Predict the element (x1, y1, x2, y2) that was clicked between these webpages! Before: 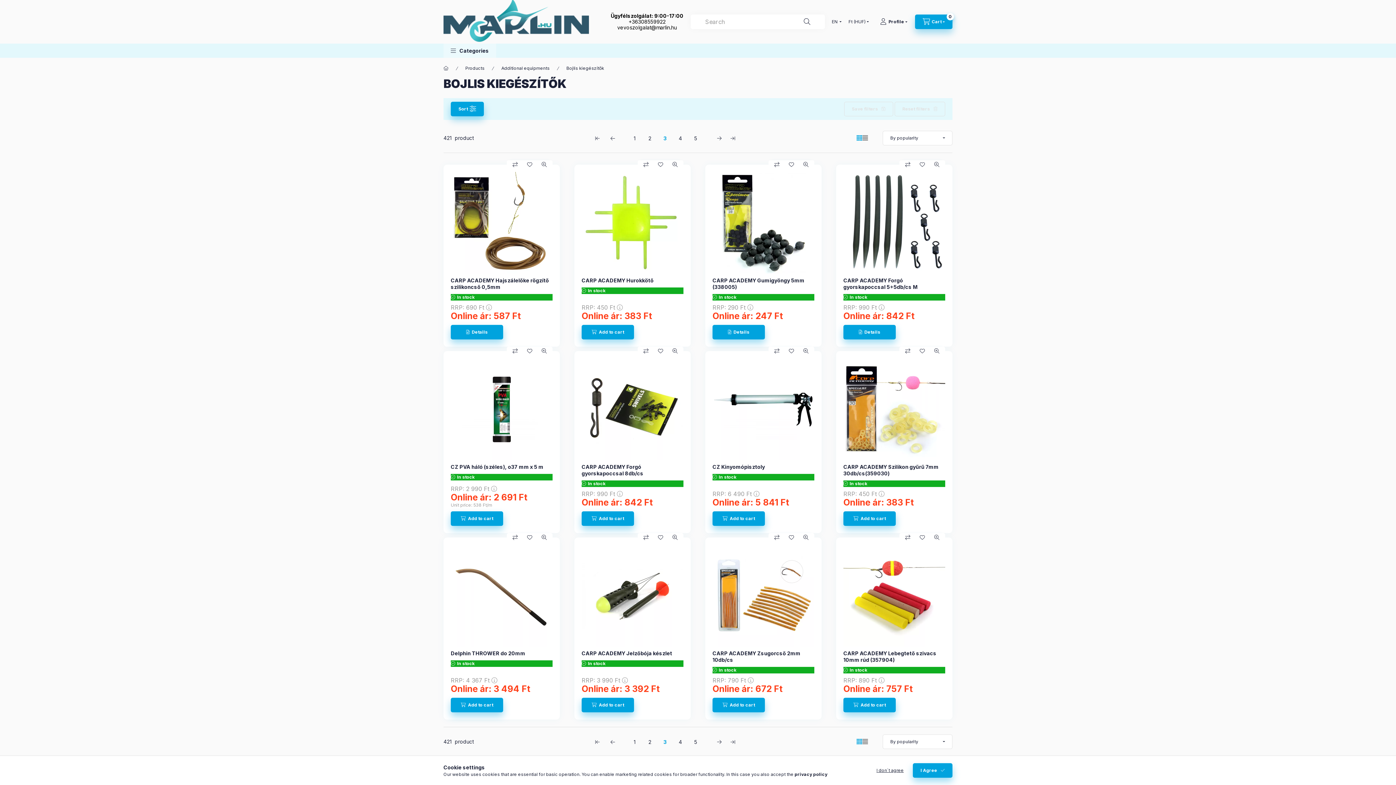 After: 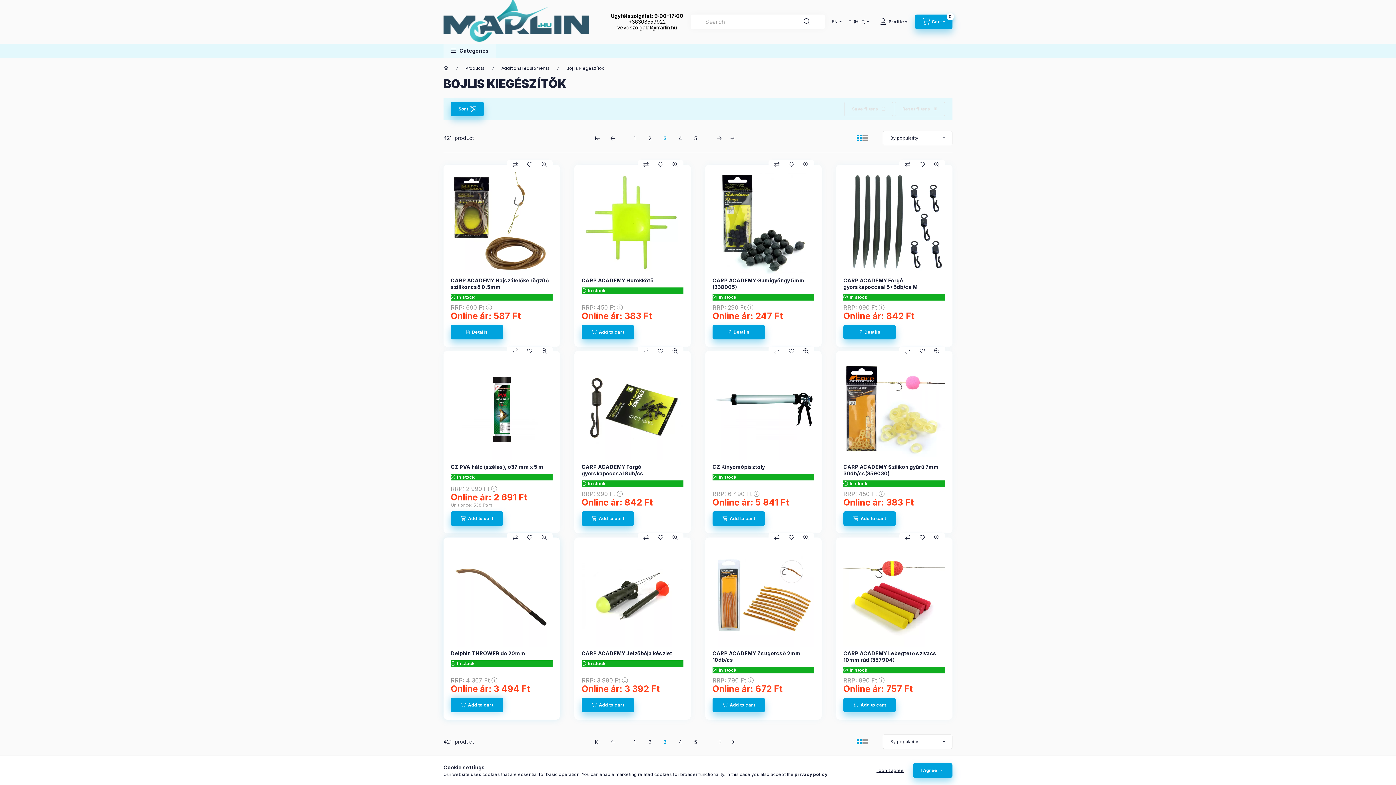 Action: bbox: (450, 698, 503, 712) label: Add to cart 